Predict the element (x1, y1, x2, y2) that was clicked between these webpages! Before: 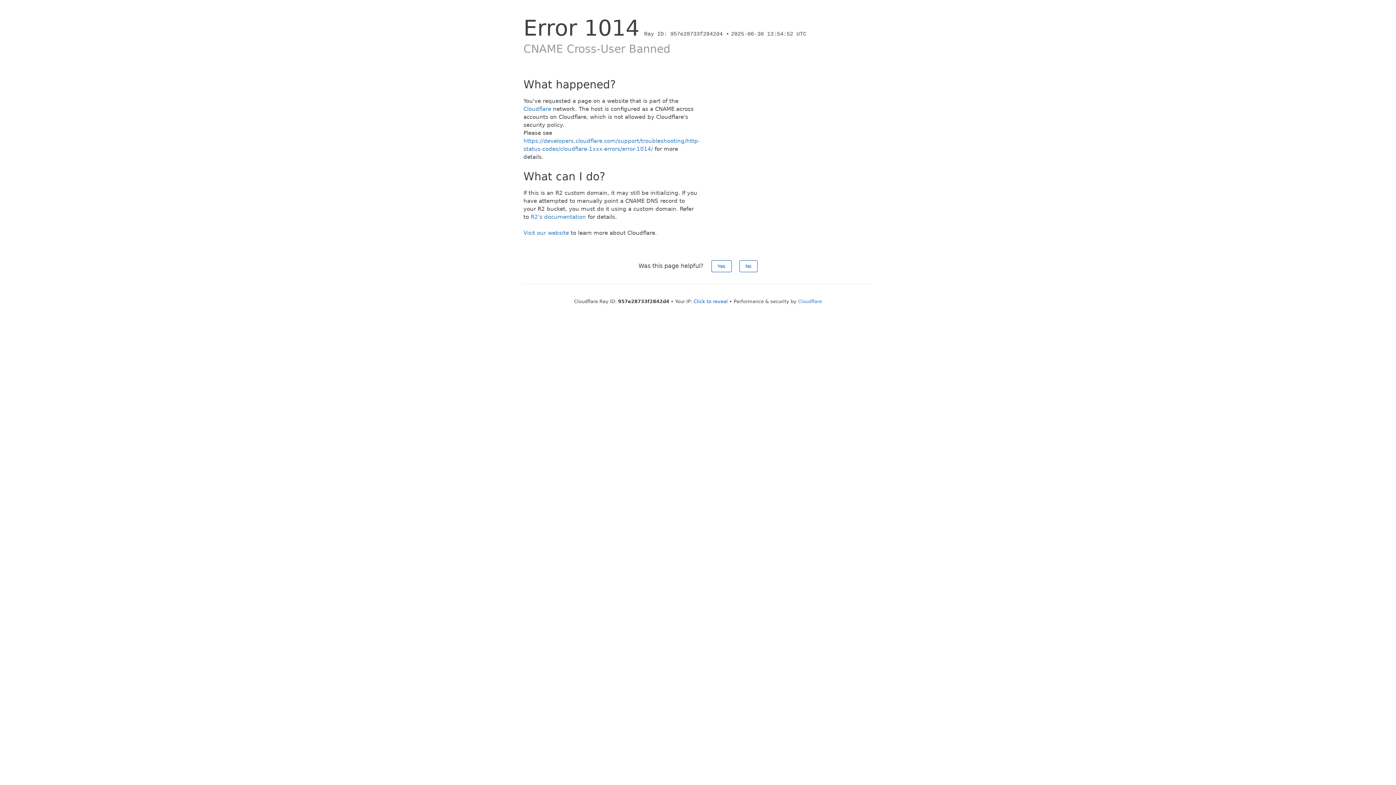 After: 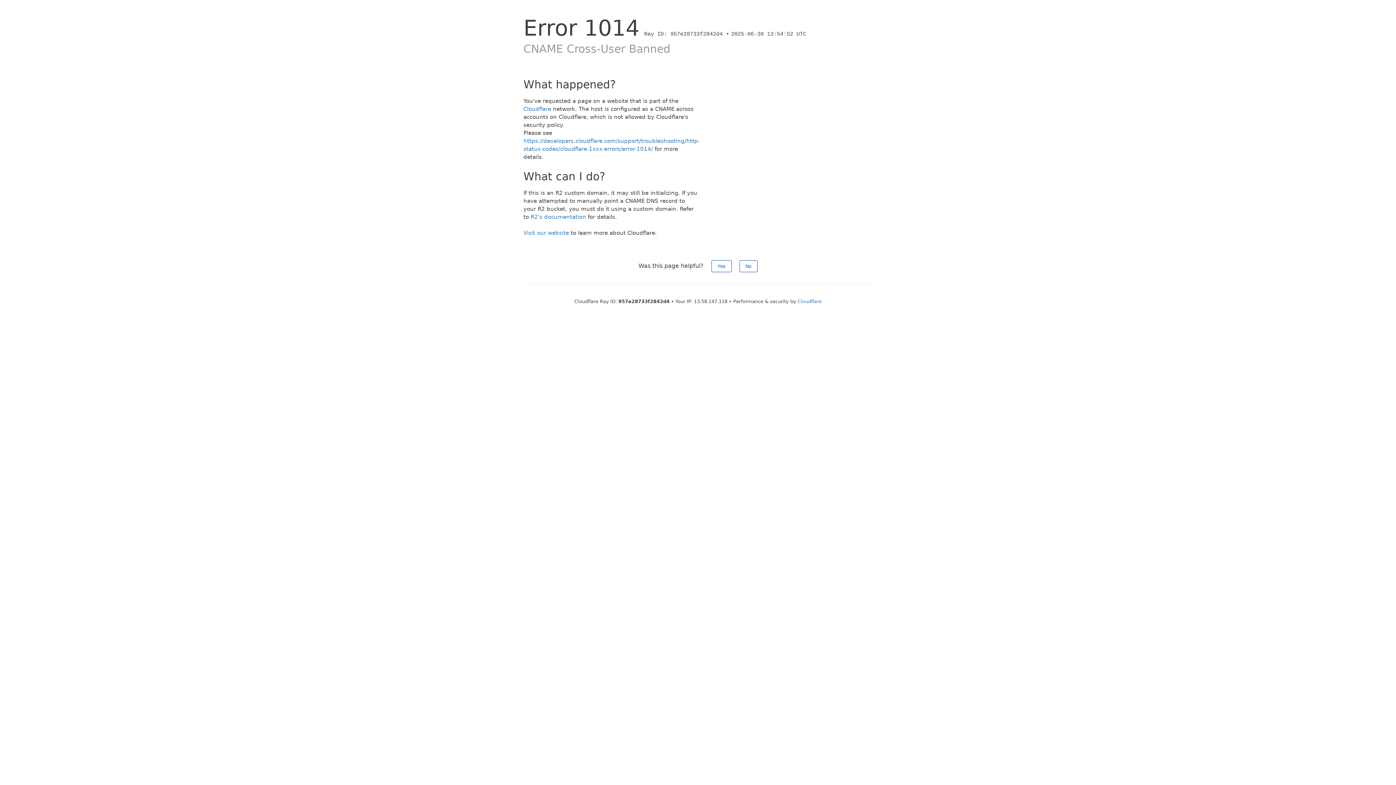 Action: label: Click to reveal bbox: (693, 298, 728, 304)